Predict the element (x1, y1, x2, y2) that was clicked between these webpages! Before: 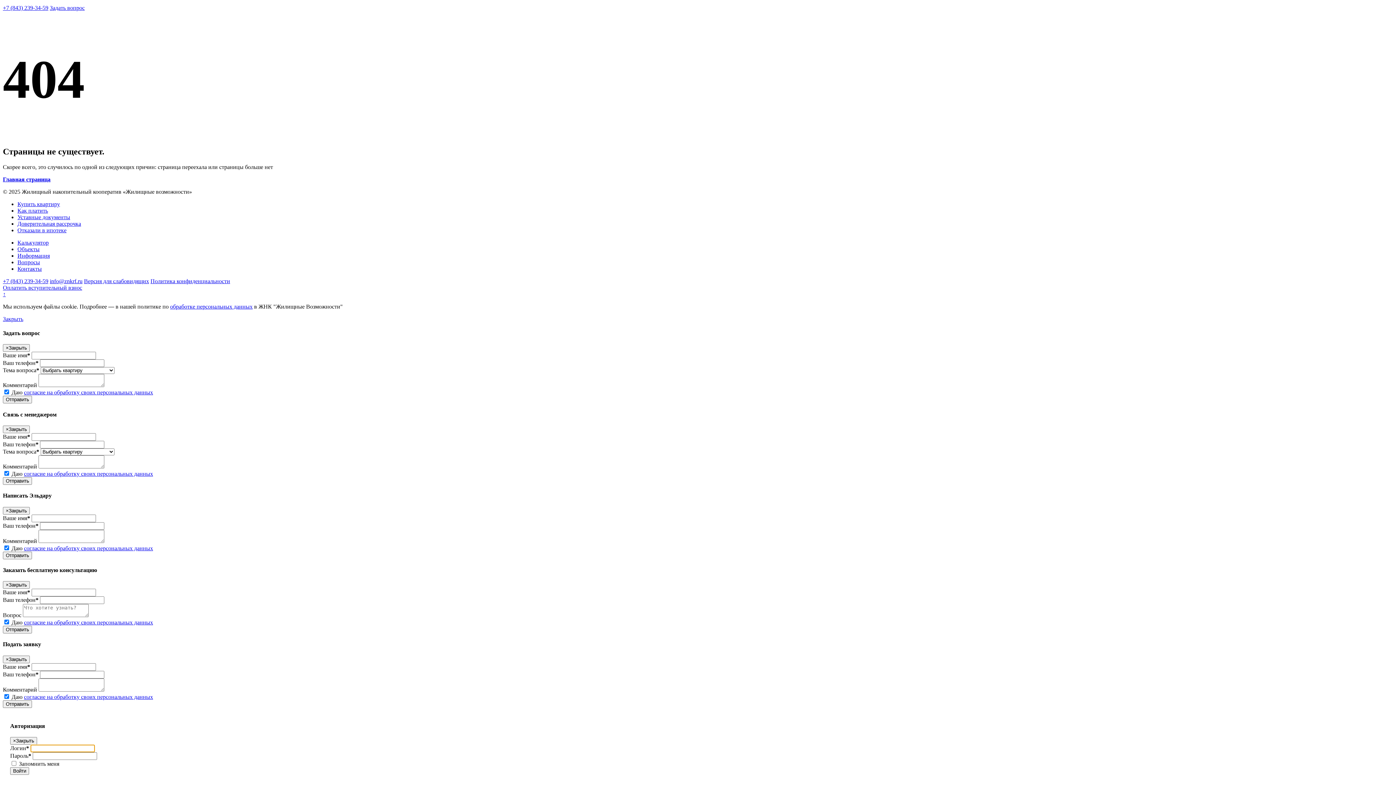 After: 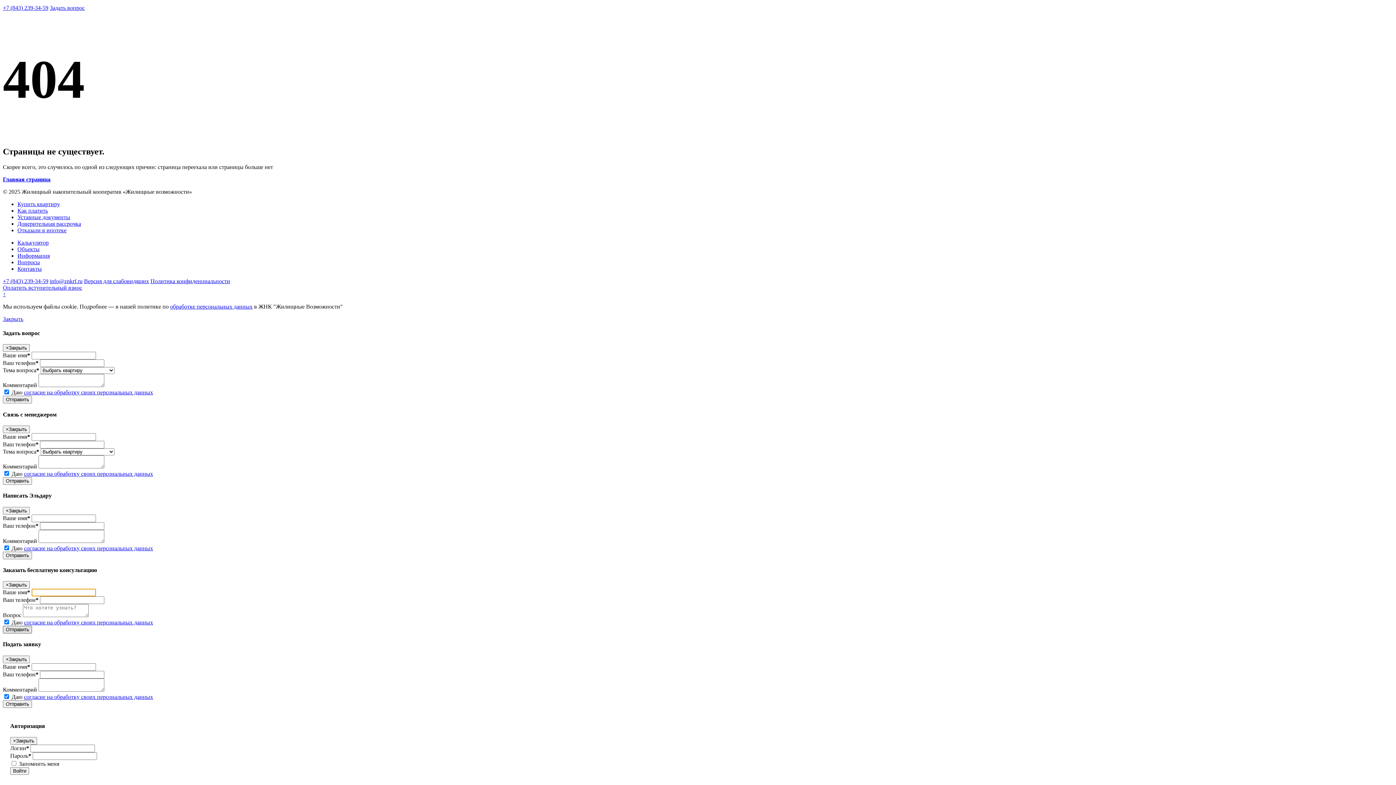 Action: label: Отправить bbox: (2, 626, 32, 633)